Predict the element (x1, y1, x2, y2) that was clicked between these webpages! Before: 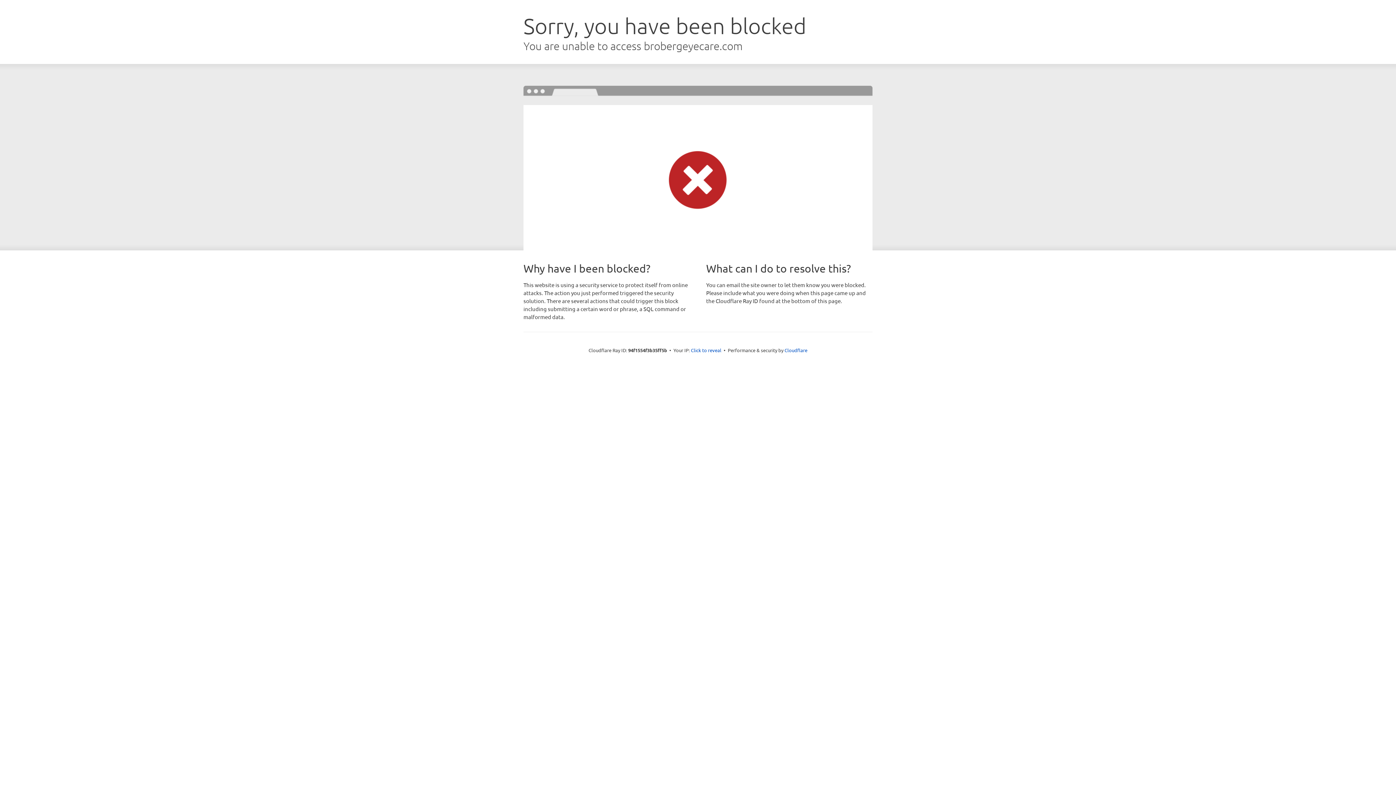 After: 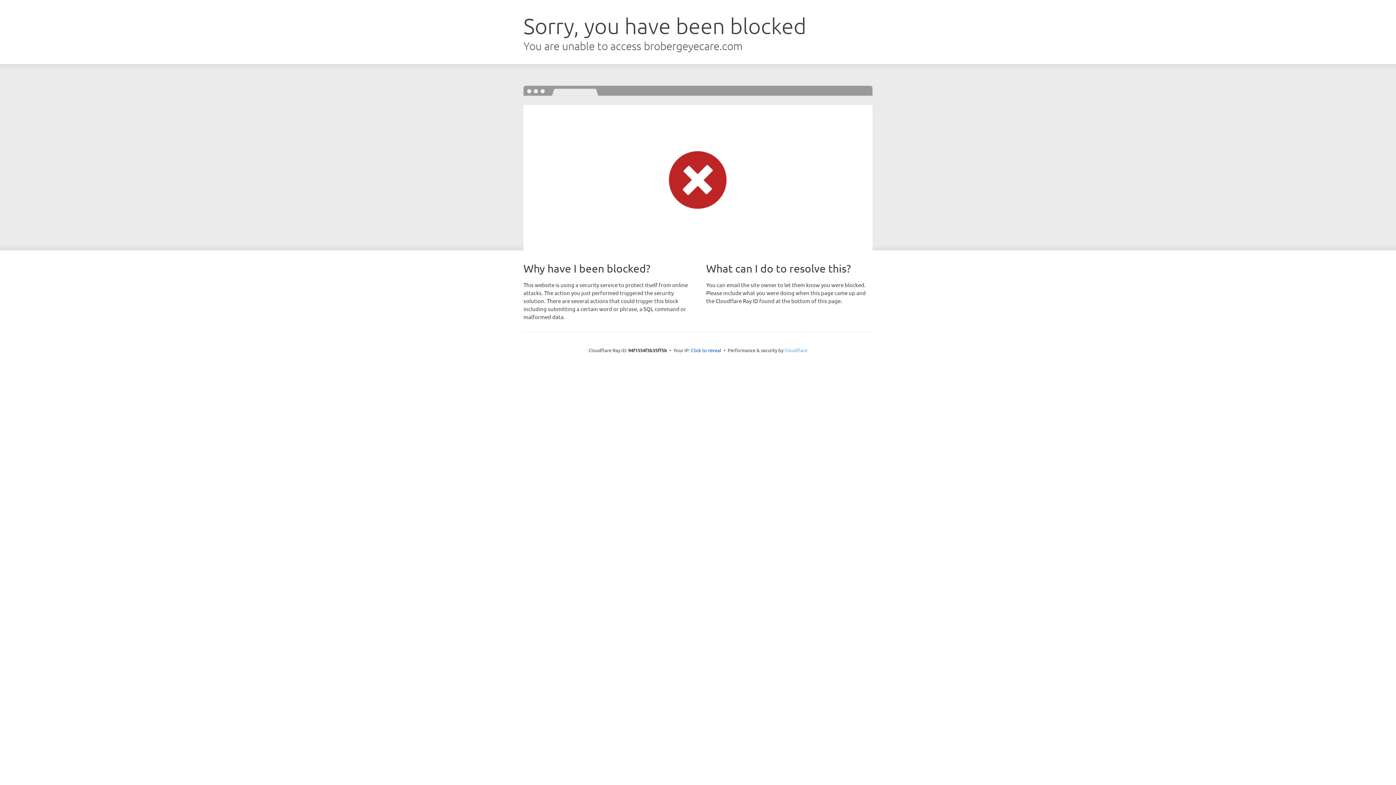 Action: bbox: (784, 347, 807, 353) label: Cloudflare